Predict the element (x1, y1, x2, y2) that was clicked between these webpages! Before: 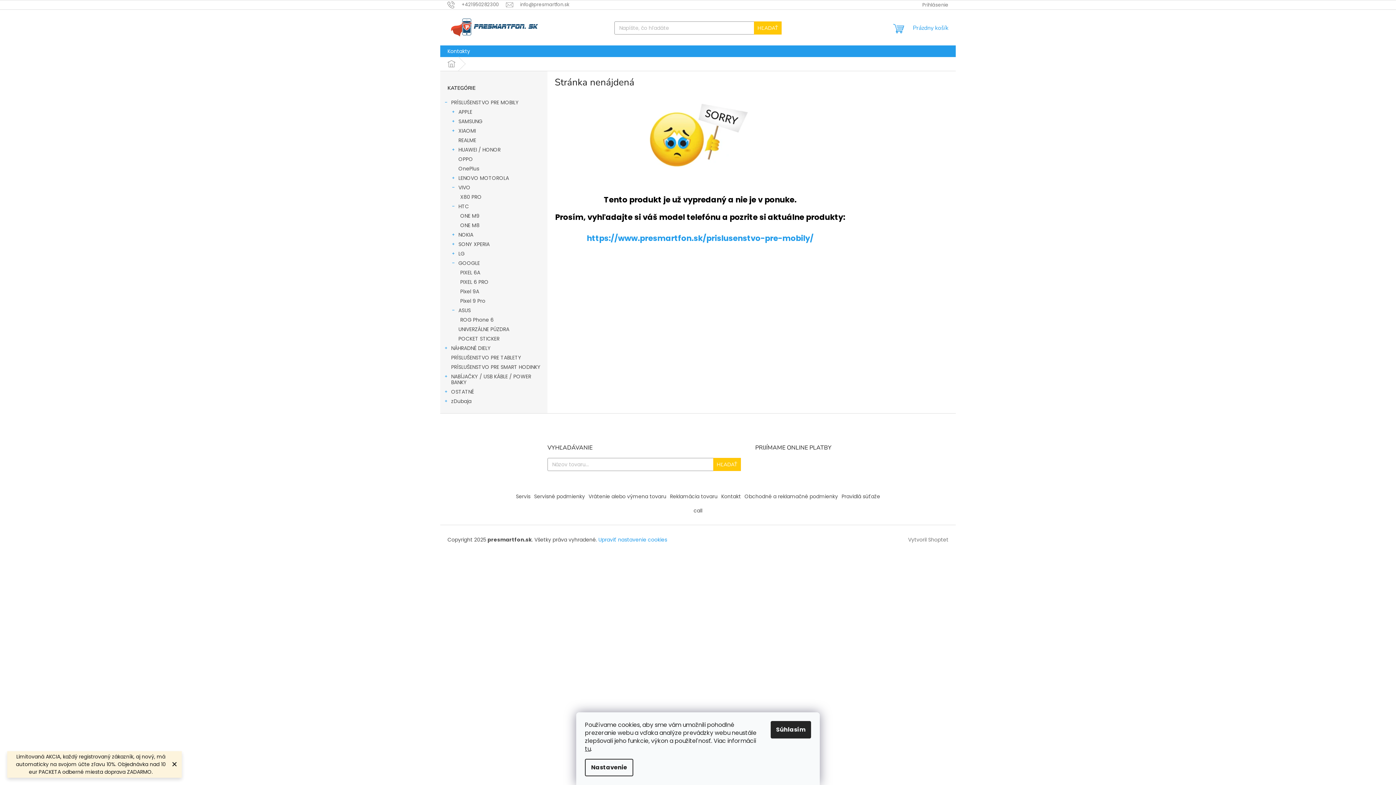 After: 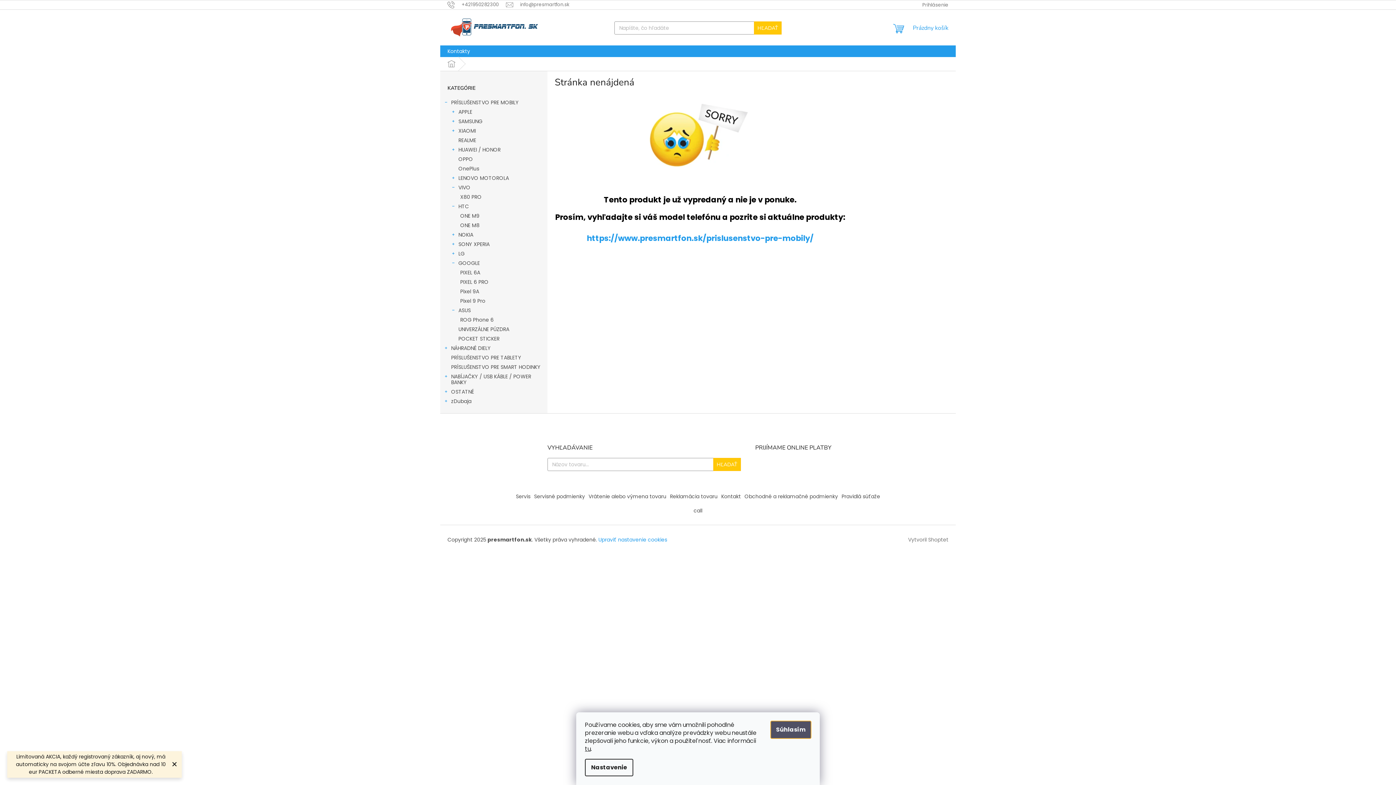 Action: bbox: (770, 721, 811, 738) label: Súhlasím